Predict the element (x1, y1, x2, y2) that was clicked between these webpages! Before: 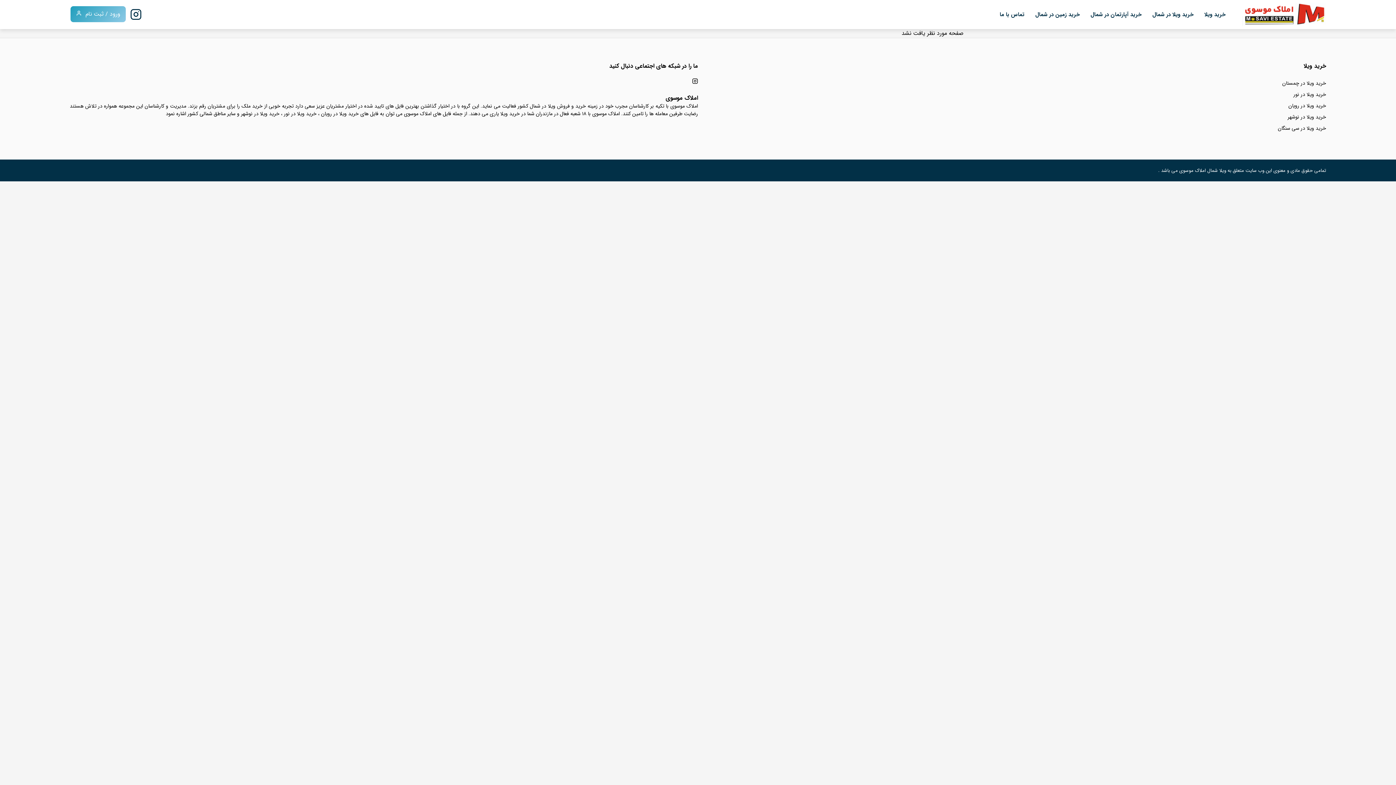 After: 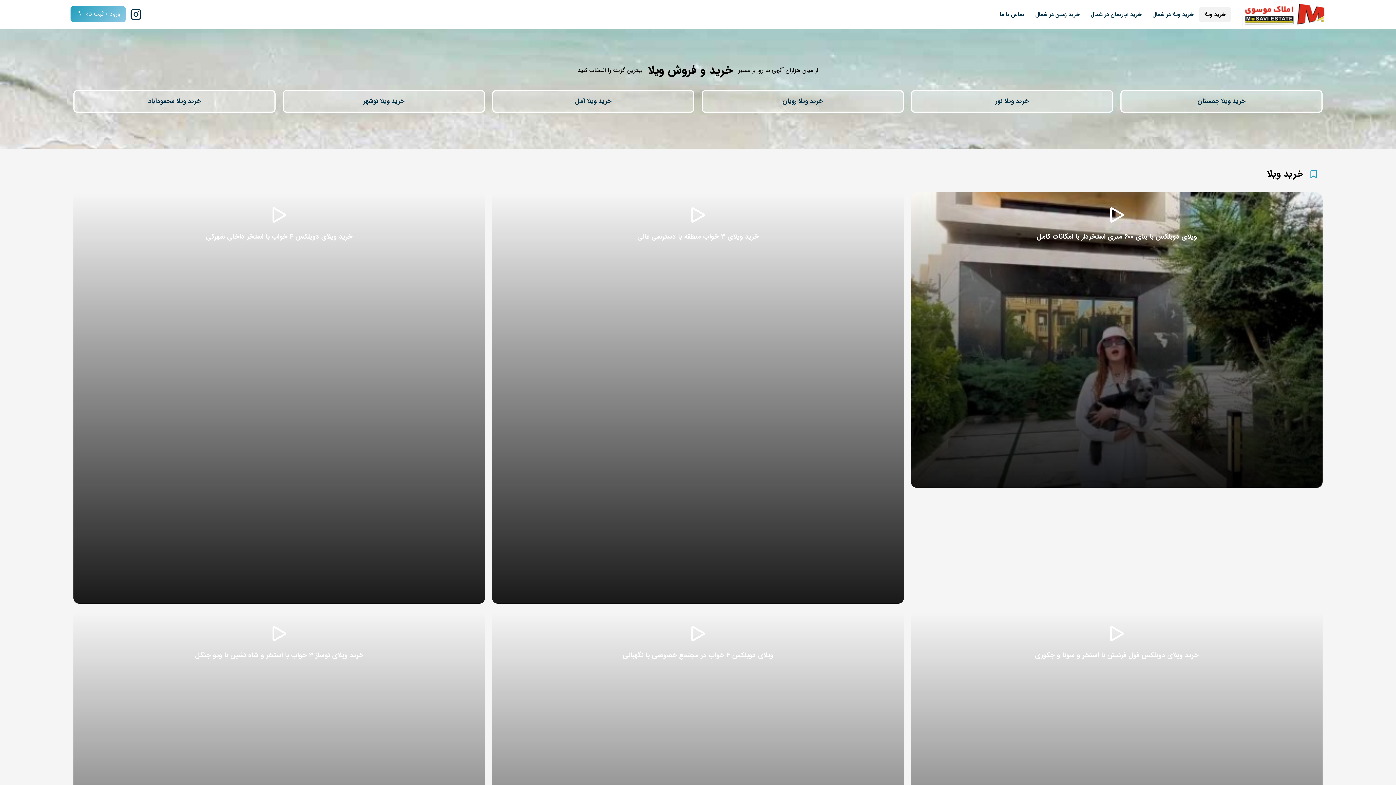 Action: bbox: (1236, 2, 1326, 26)